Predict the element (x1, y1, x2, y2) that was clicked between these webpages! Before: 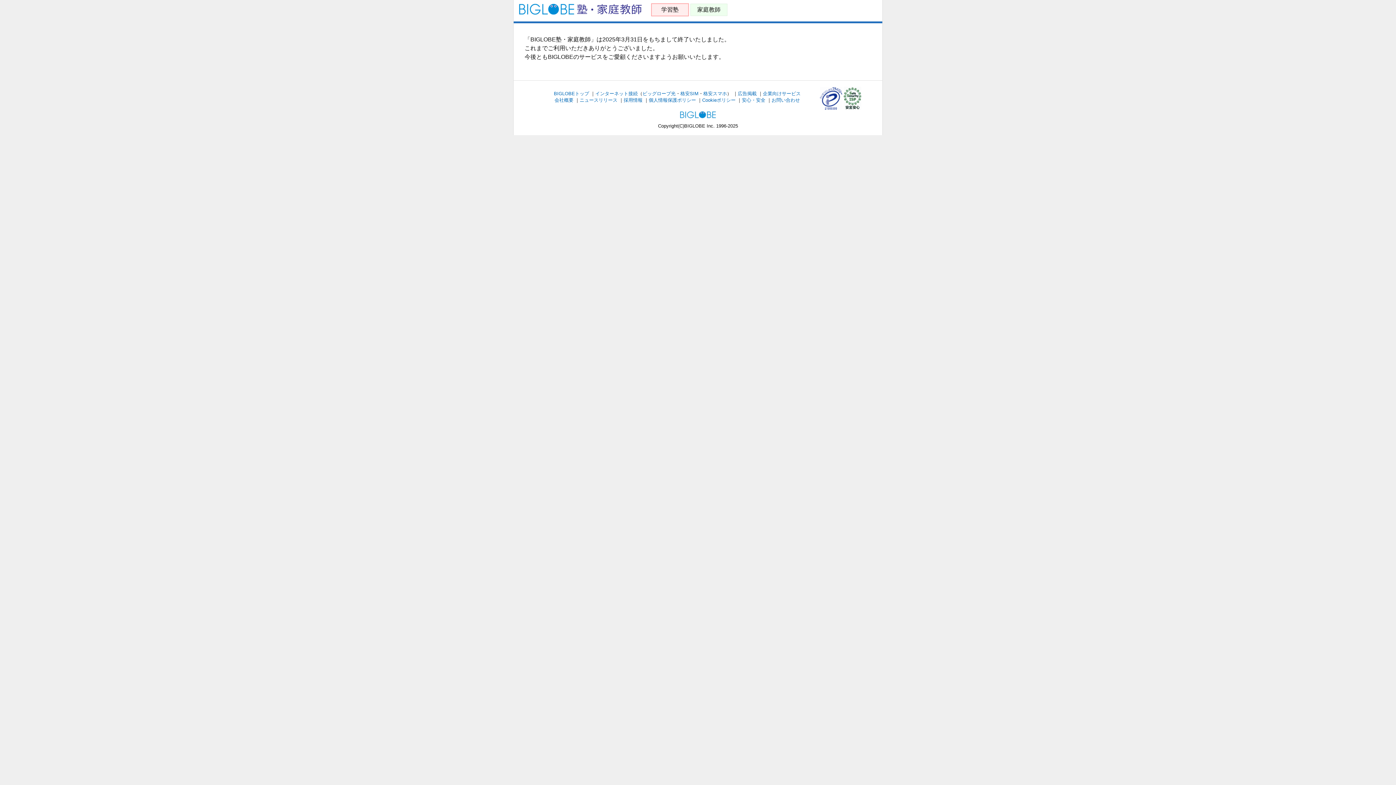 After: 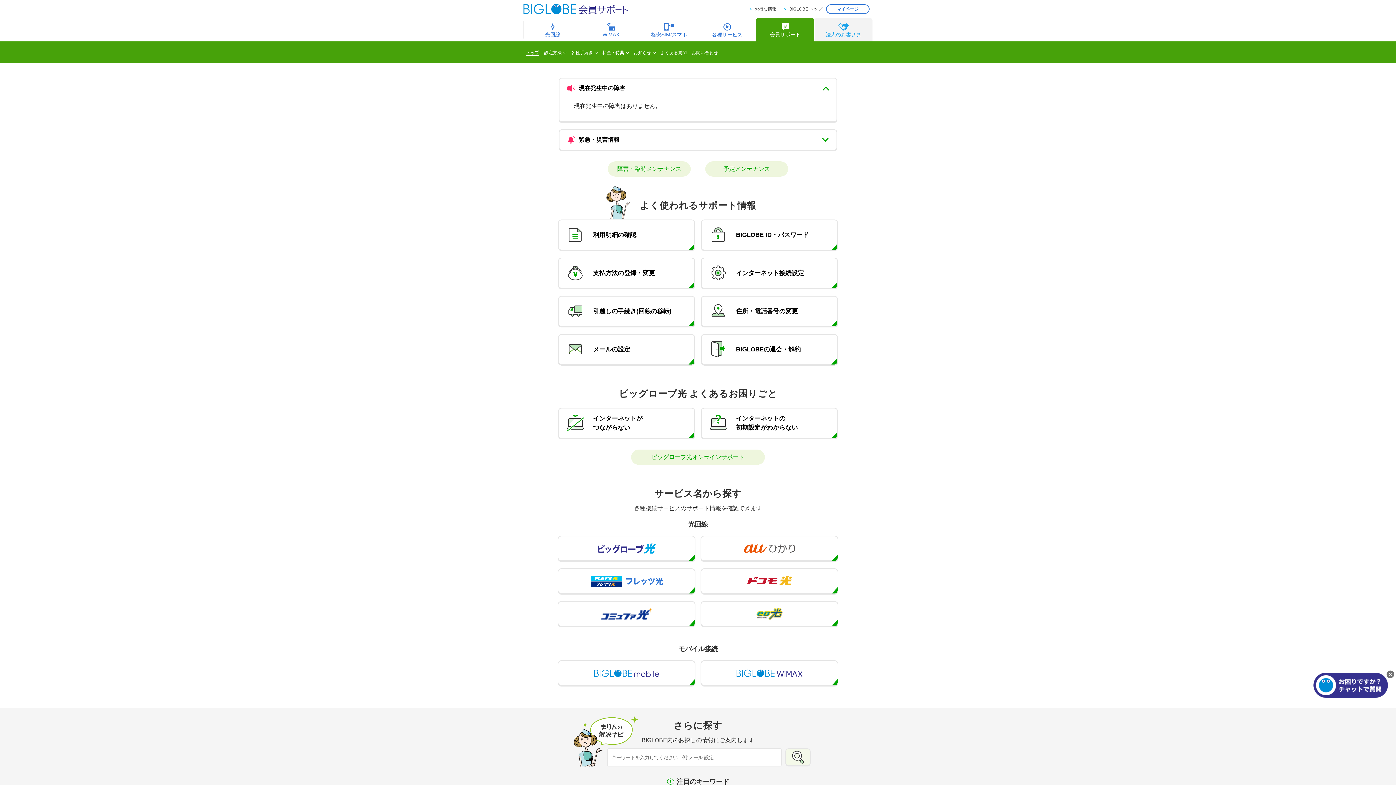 Action: label: お問い合わせ bbox: (771, 97, 800, 102)